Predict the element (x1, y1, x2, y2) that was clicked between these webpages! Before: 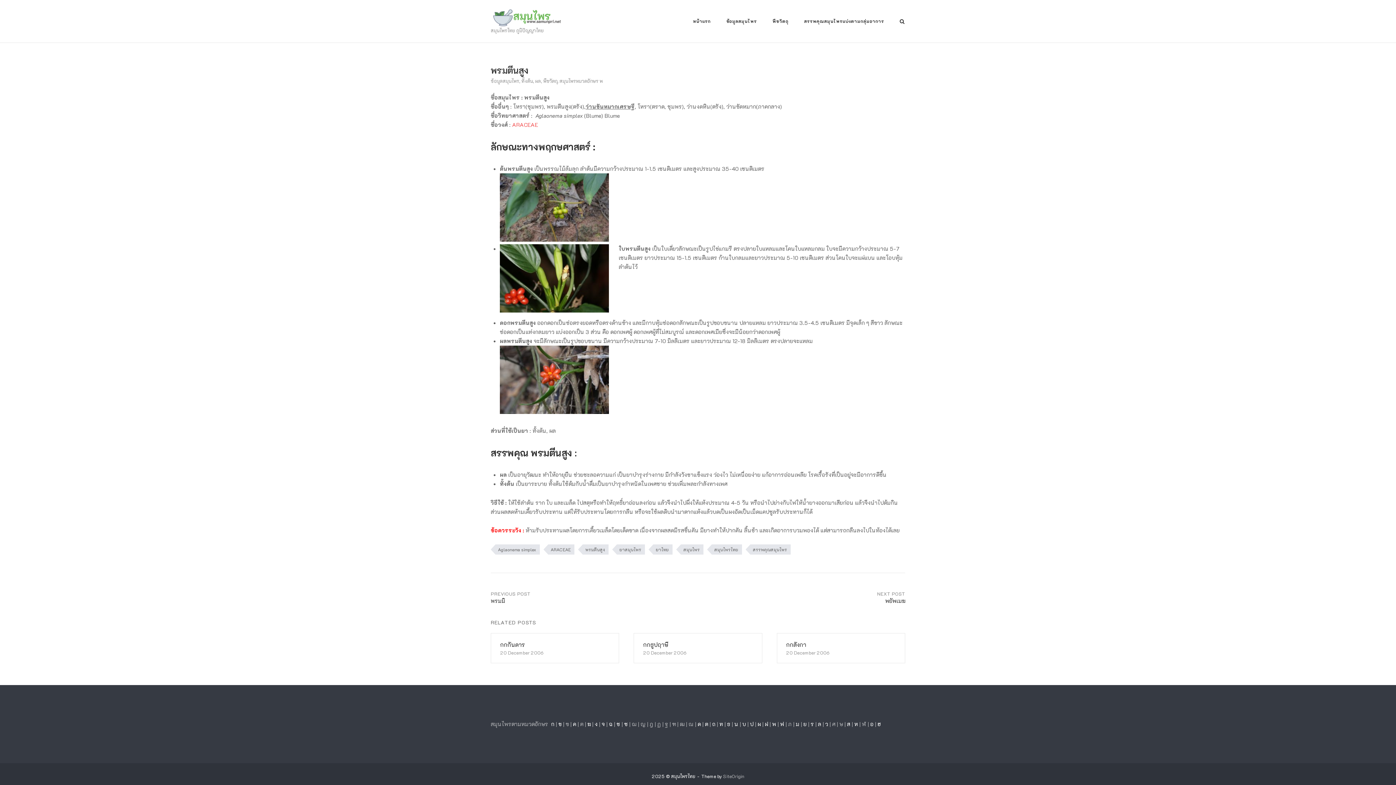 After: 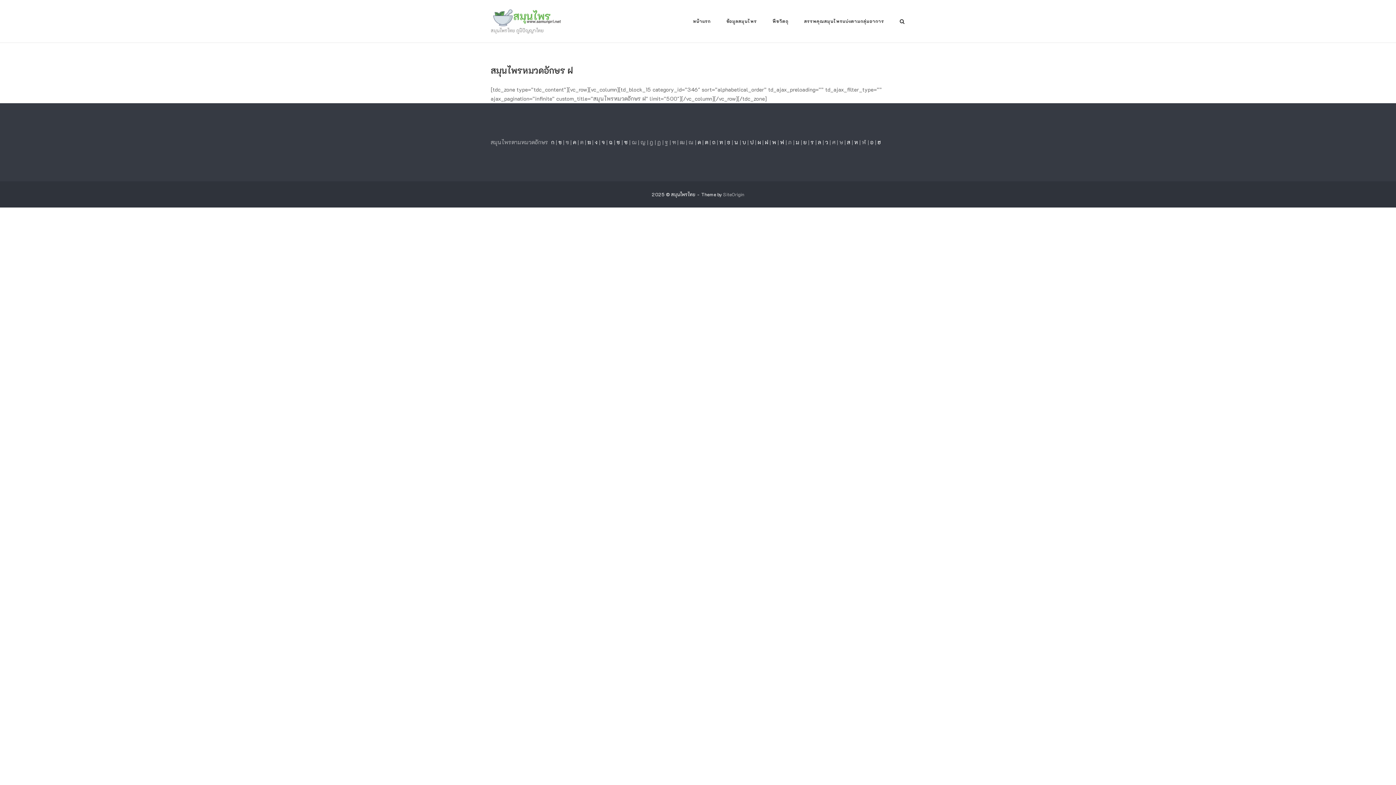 Action: label:  ฝ bbox: (763, 720, 768, 728)